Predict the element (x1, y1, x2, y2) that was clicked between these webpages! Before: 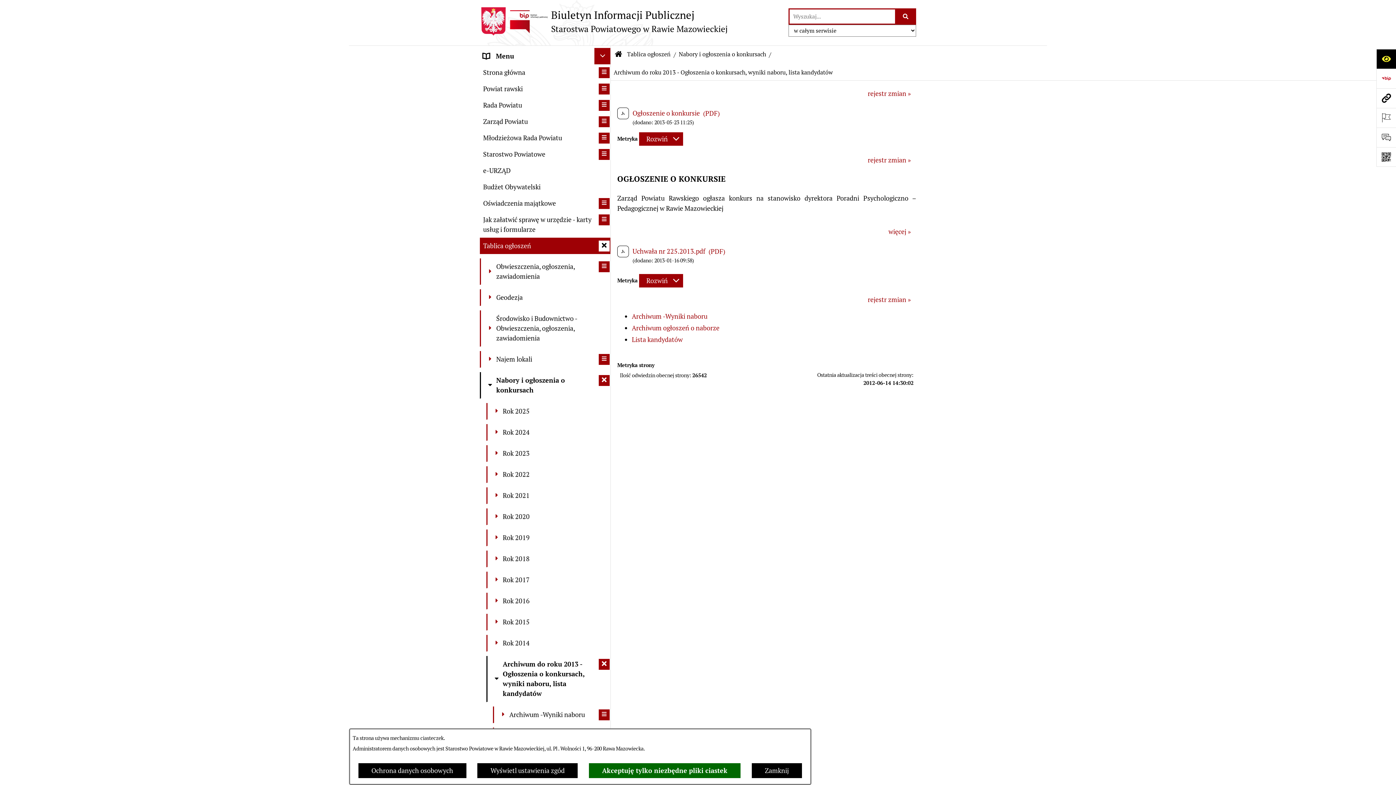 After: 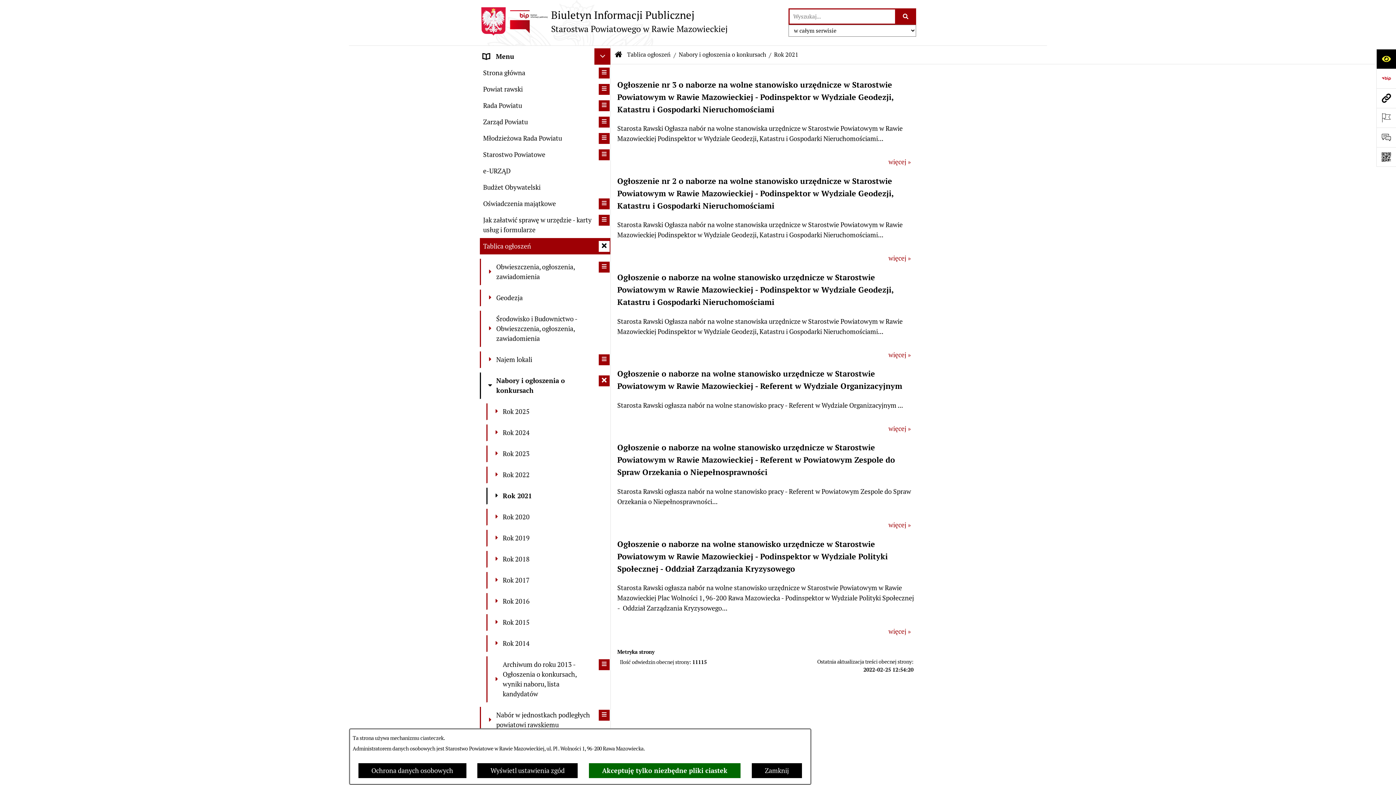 Action: label: 	Rok 2021 bbox: (486, 487, 610, 504)